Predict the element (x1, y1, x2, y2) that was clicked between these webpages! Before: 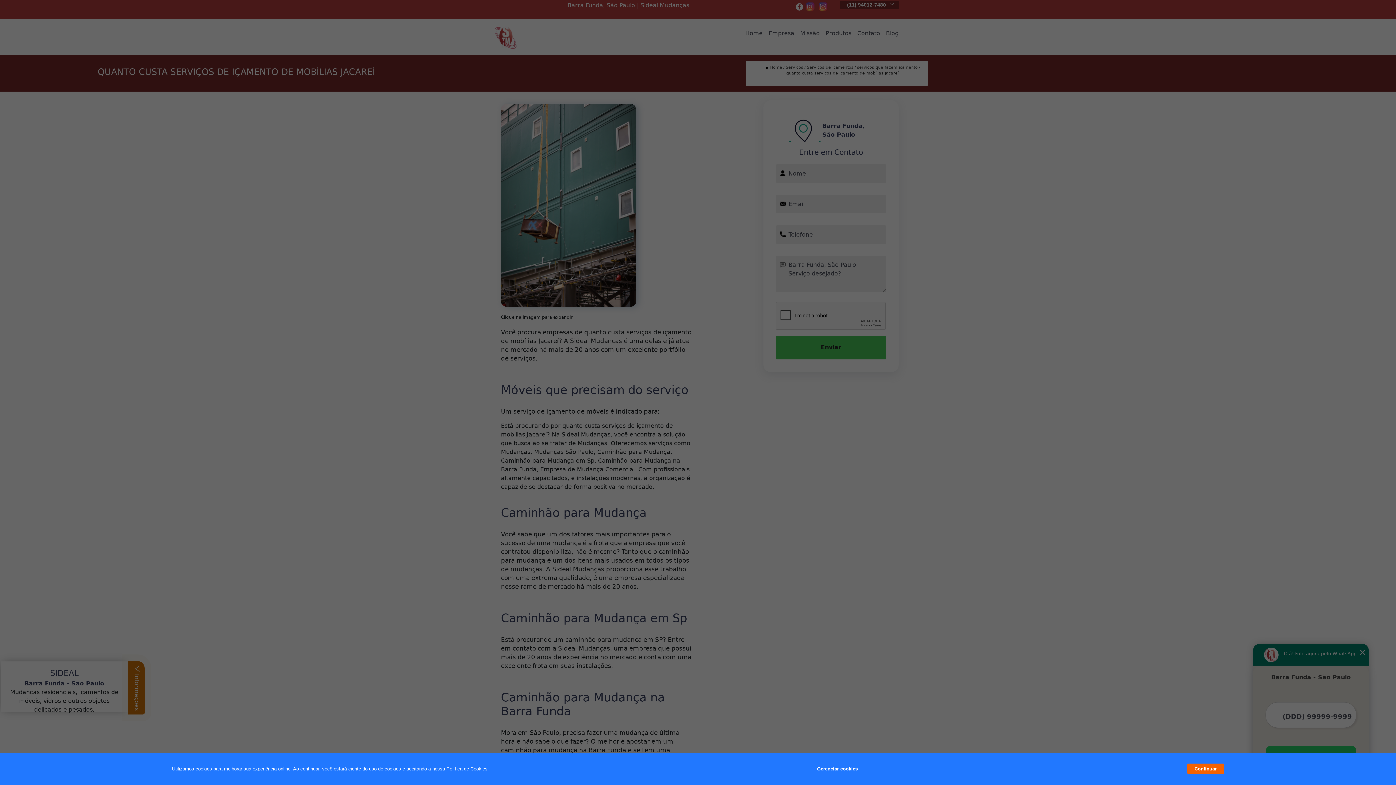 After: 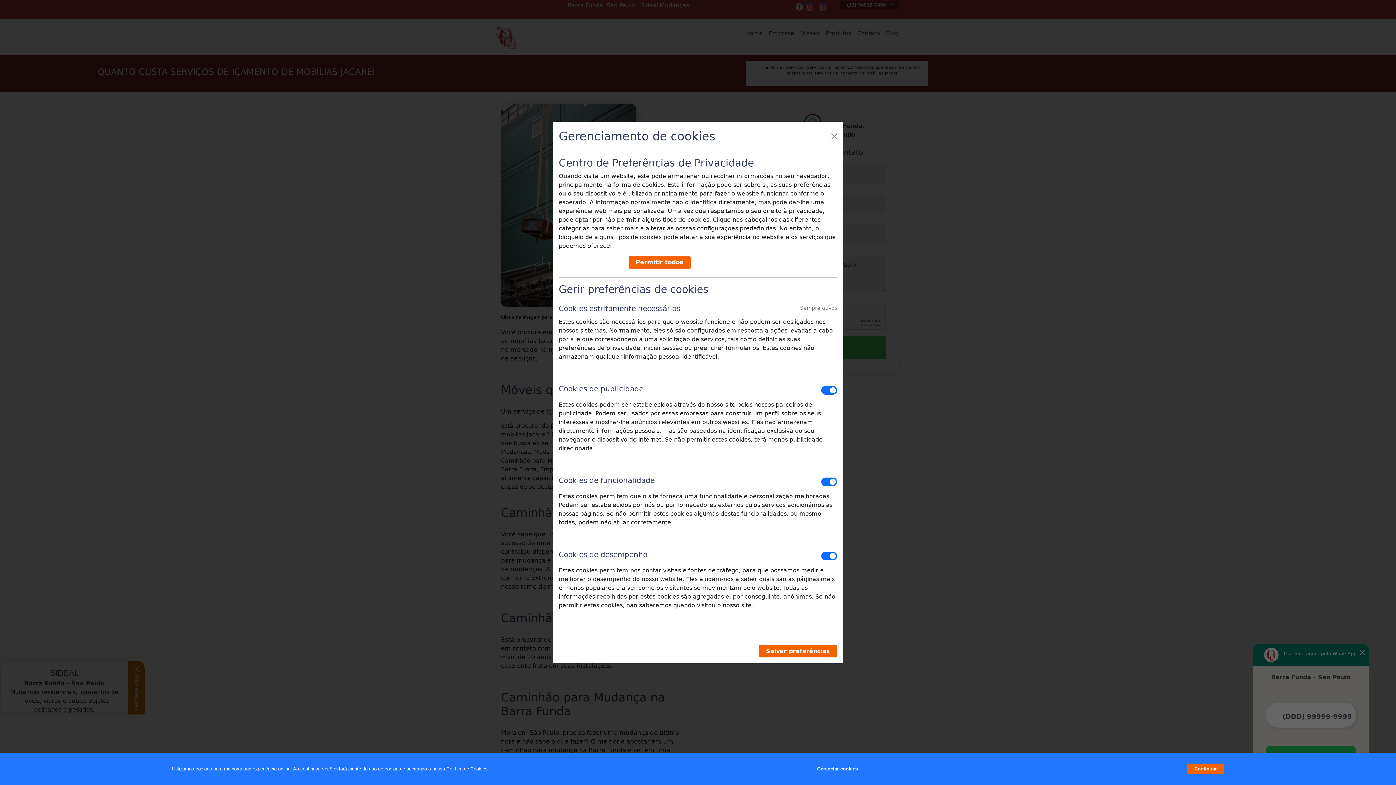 Action: bbox: (817, 762, 857, 776) label: Gerenciar cookies